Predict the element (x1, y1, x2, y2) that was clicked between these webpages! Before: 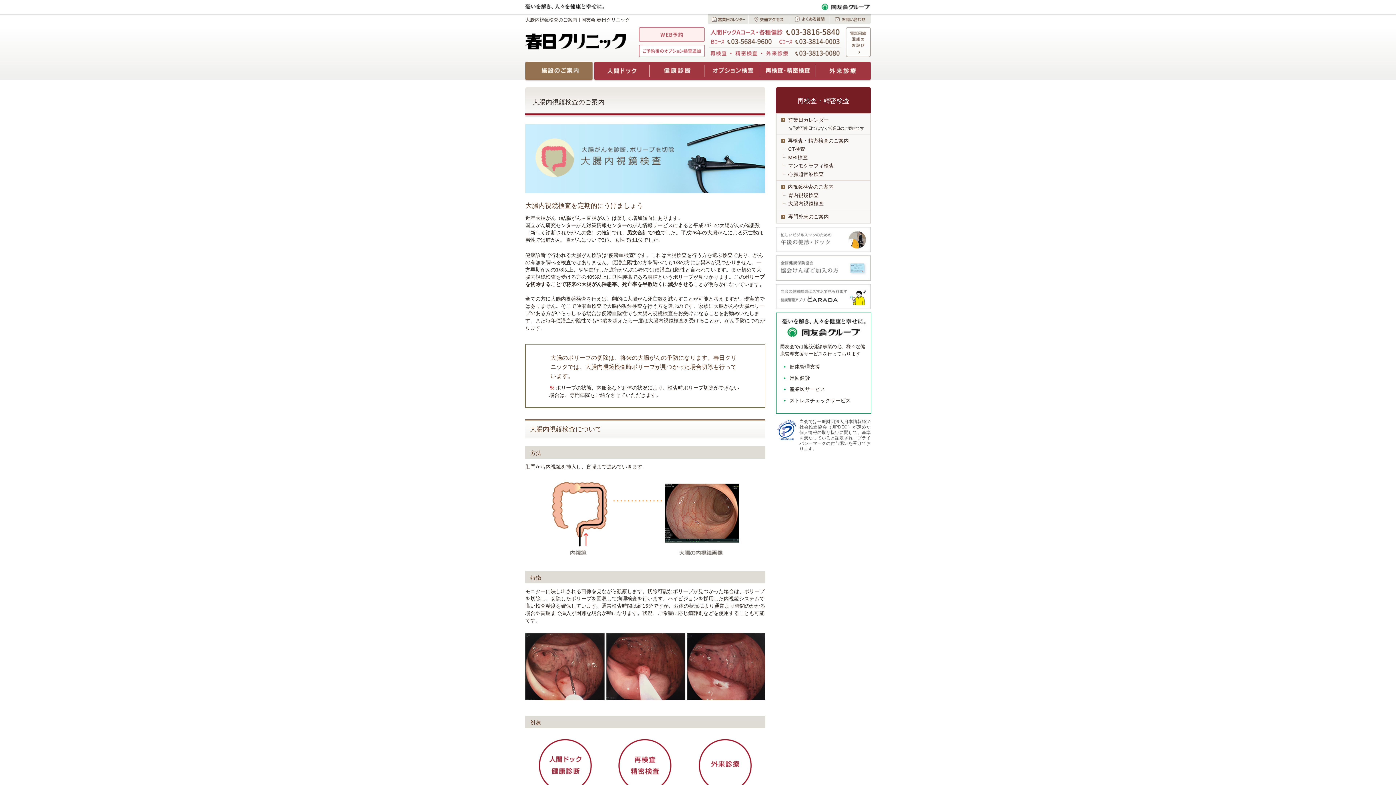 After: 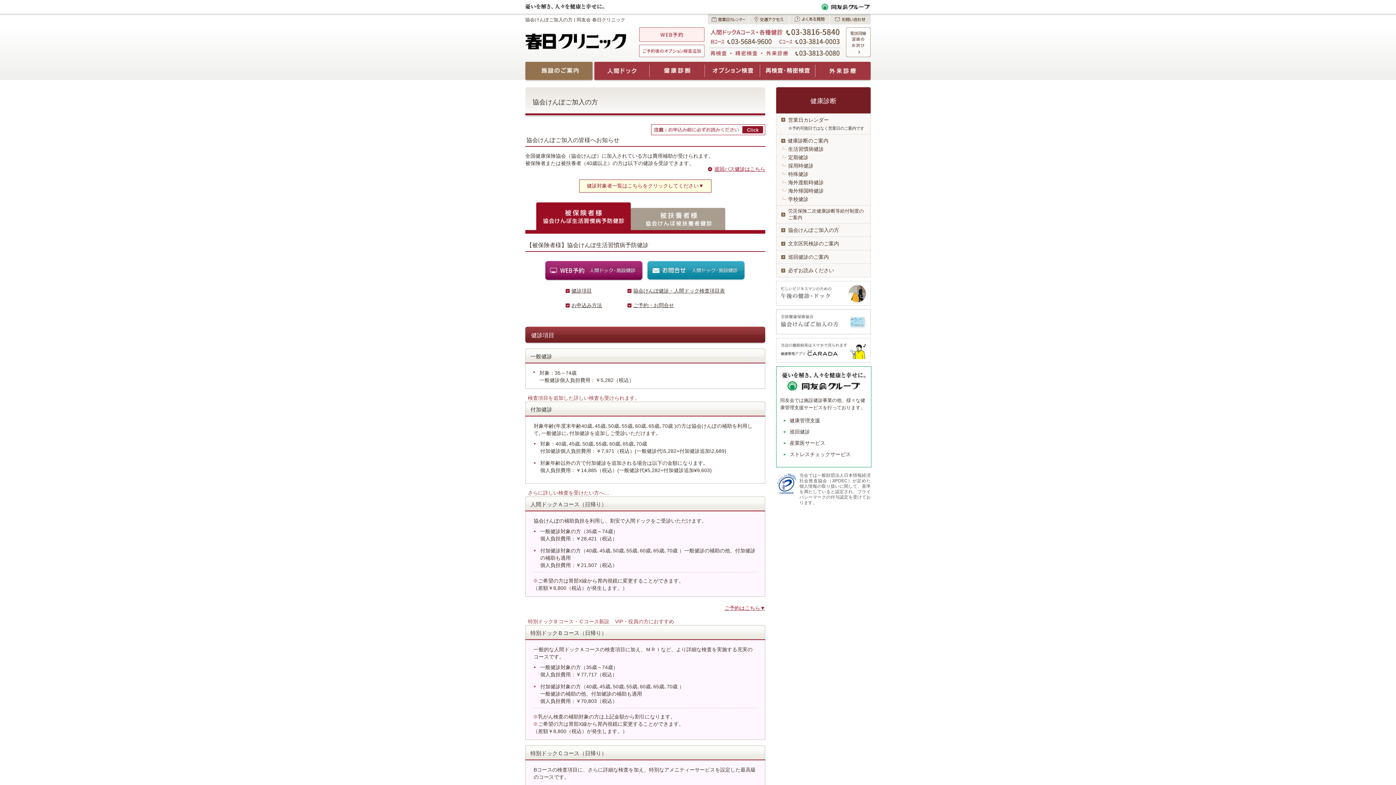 Action: bbox: (776, 275, 870, 281)